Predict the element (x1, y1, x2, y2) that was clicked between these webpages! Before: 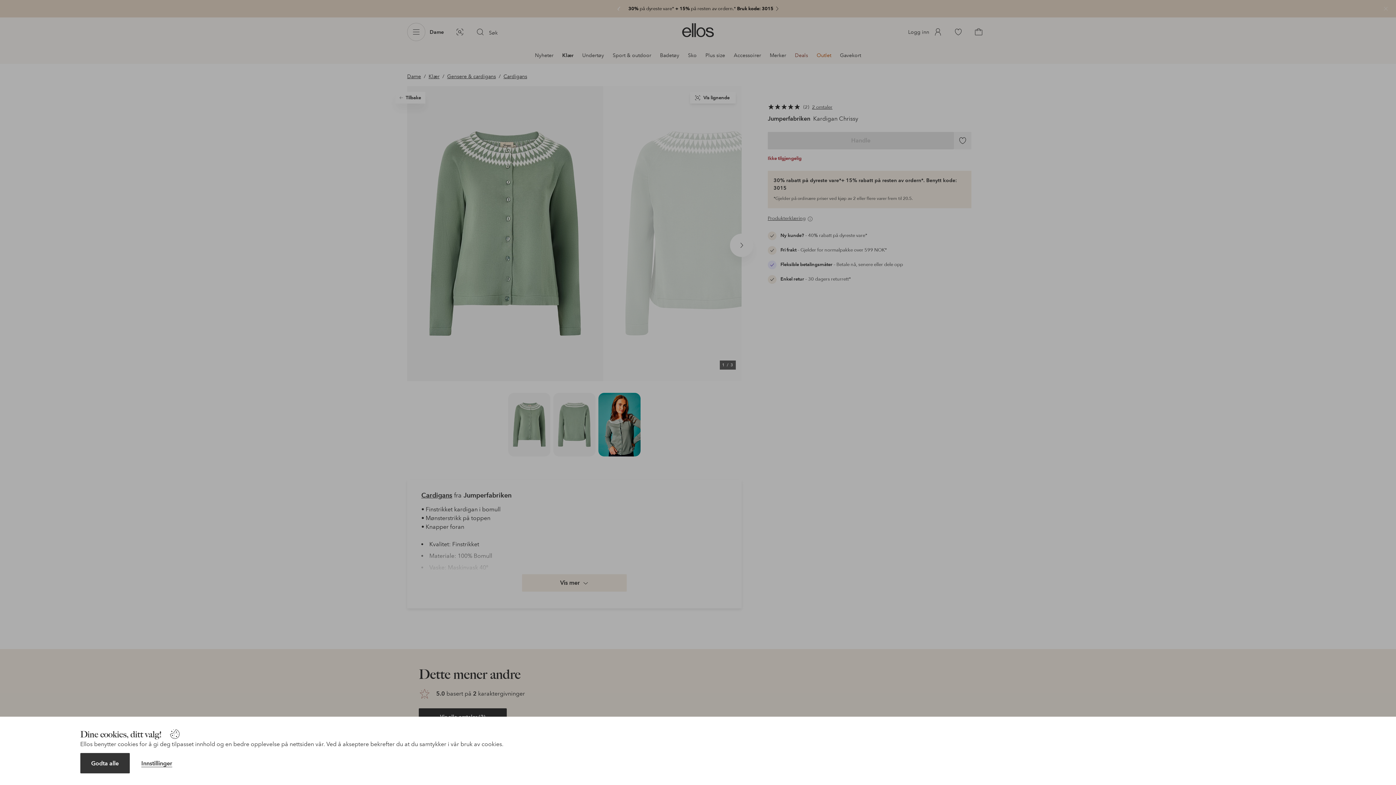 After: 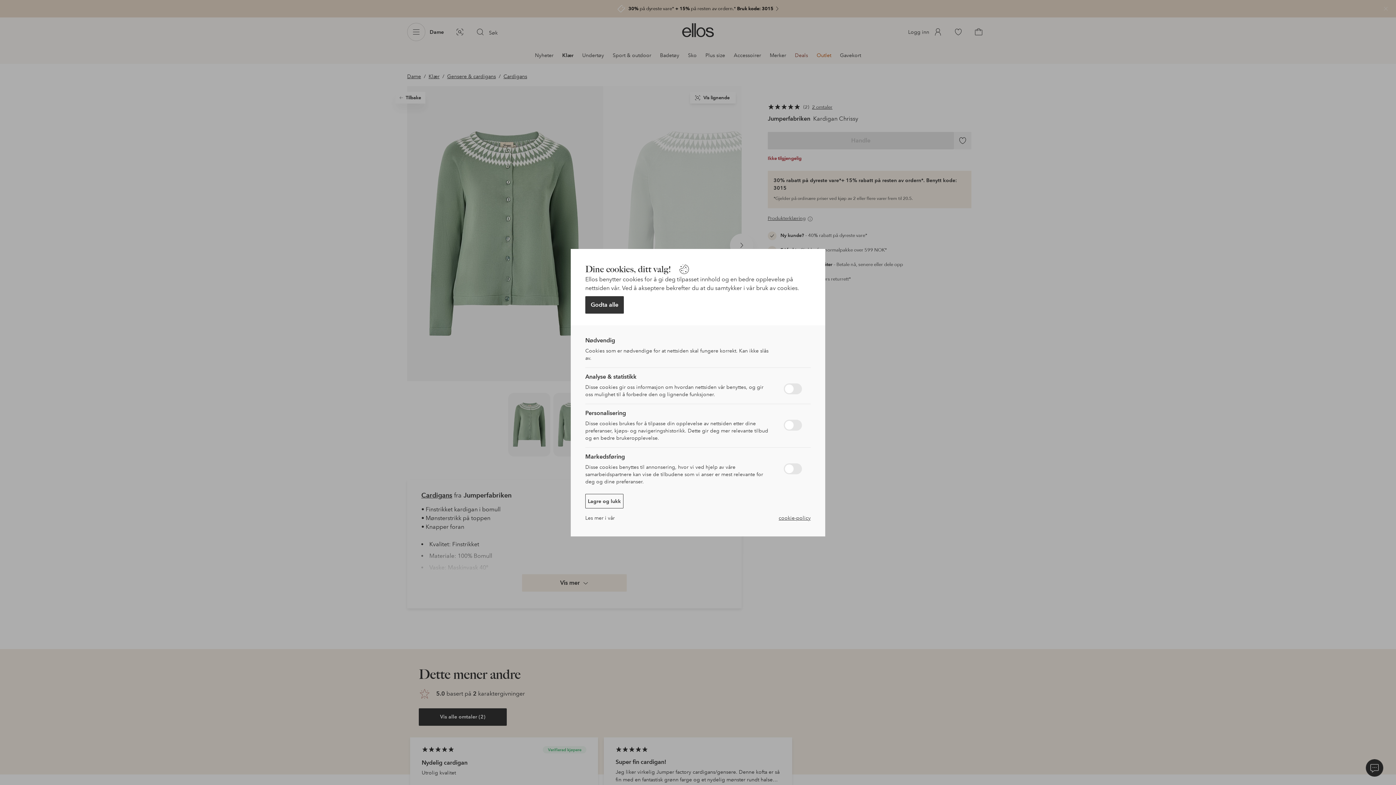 Action: label: Innstillinger bbox: (141, 760, 172, 767)